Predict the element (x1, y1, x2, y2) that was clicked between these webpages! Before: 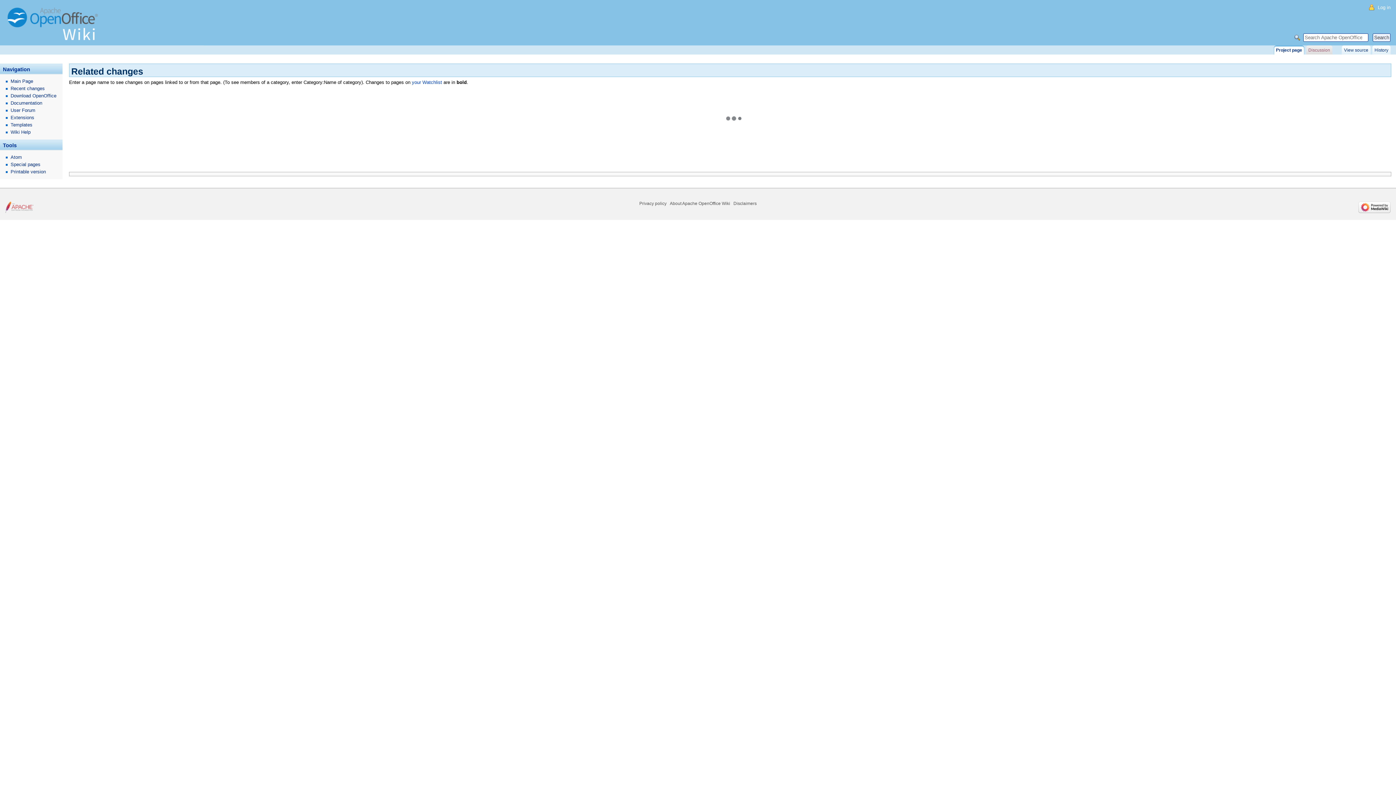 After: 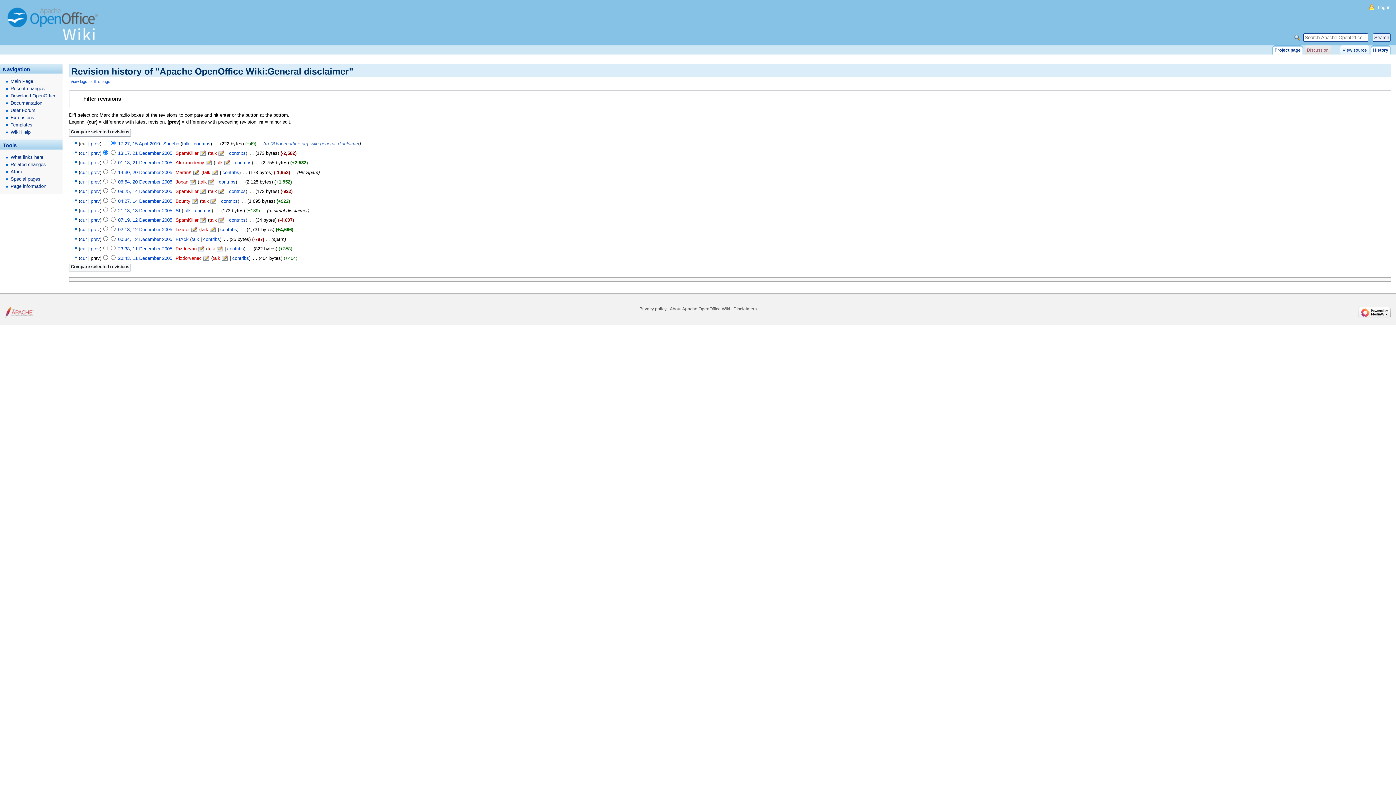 Action: label: History bbox: (1374, 45, 1390, 54)